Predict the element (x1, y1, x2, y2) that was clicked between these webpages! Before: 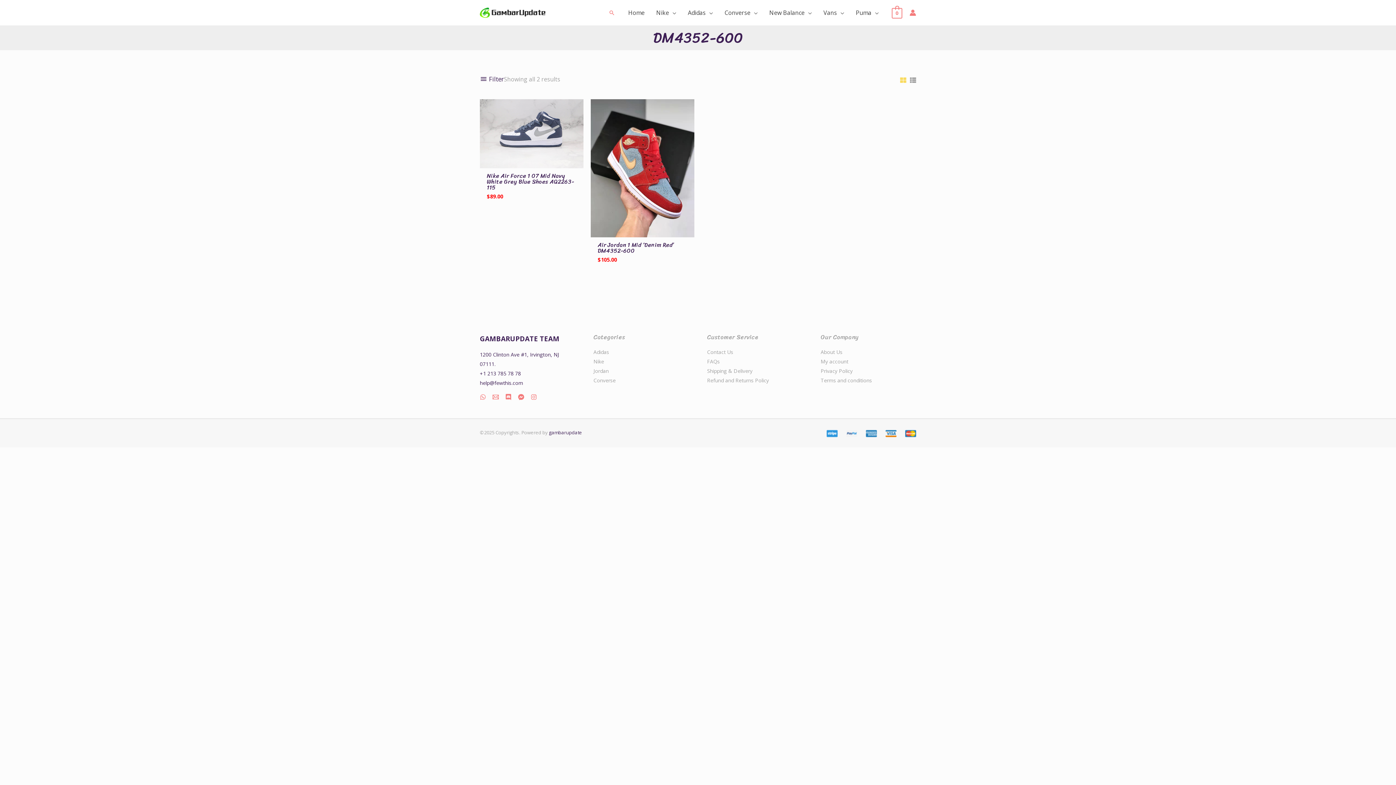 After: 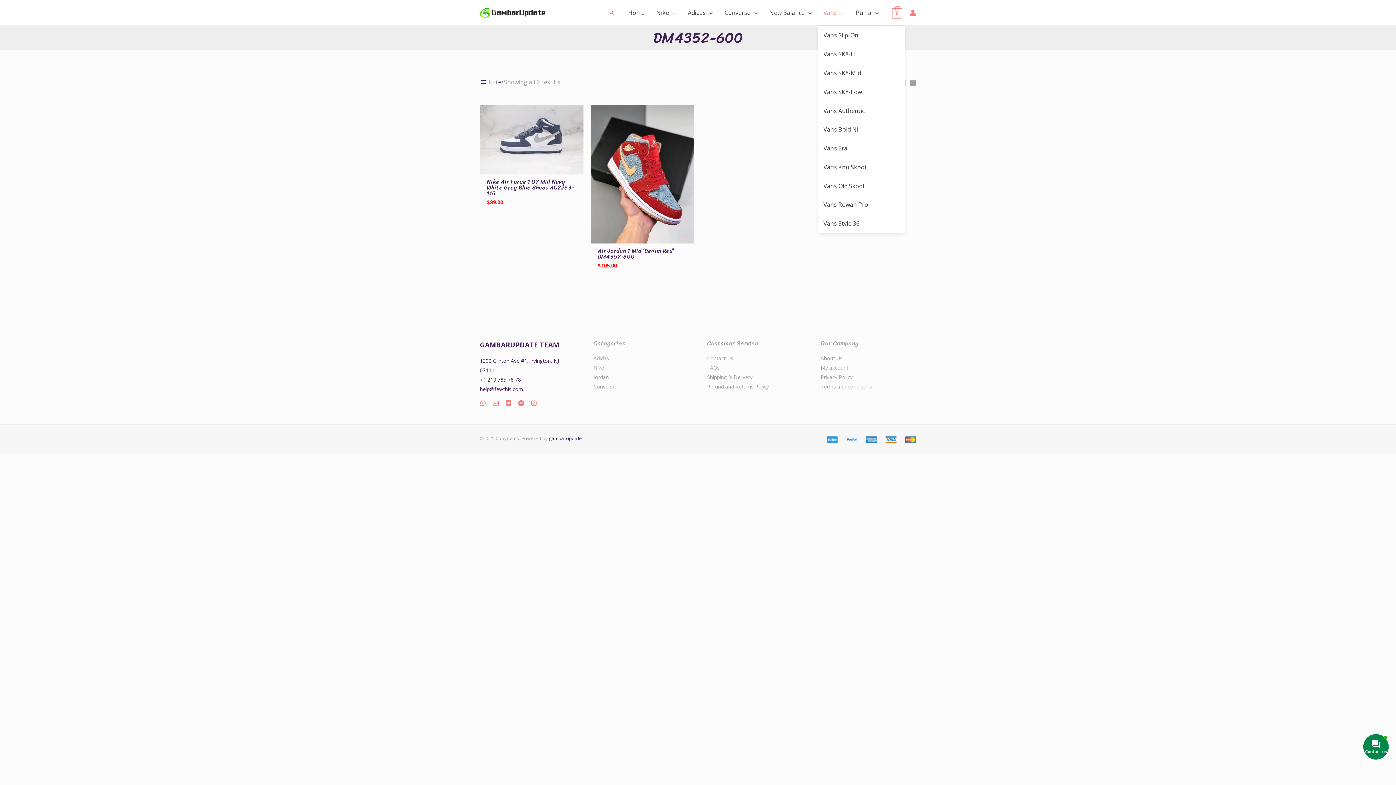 Action: label: Vans bbox: (817, 0, 850, 25)